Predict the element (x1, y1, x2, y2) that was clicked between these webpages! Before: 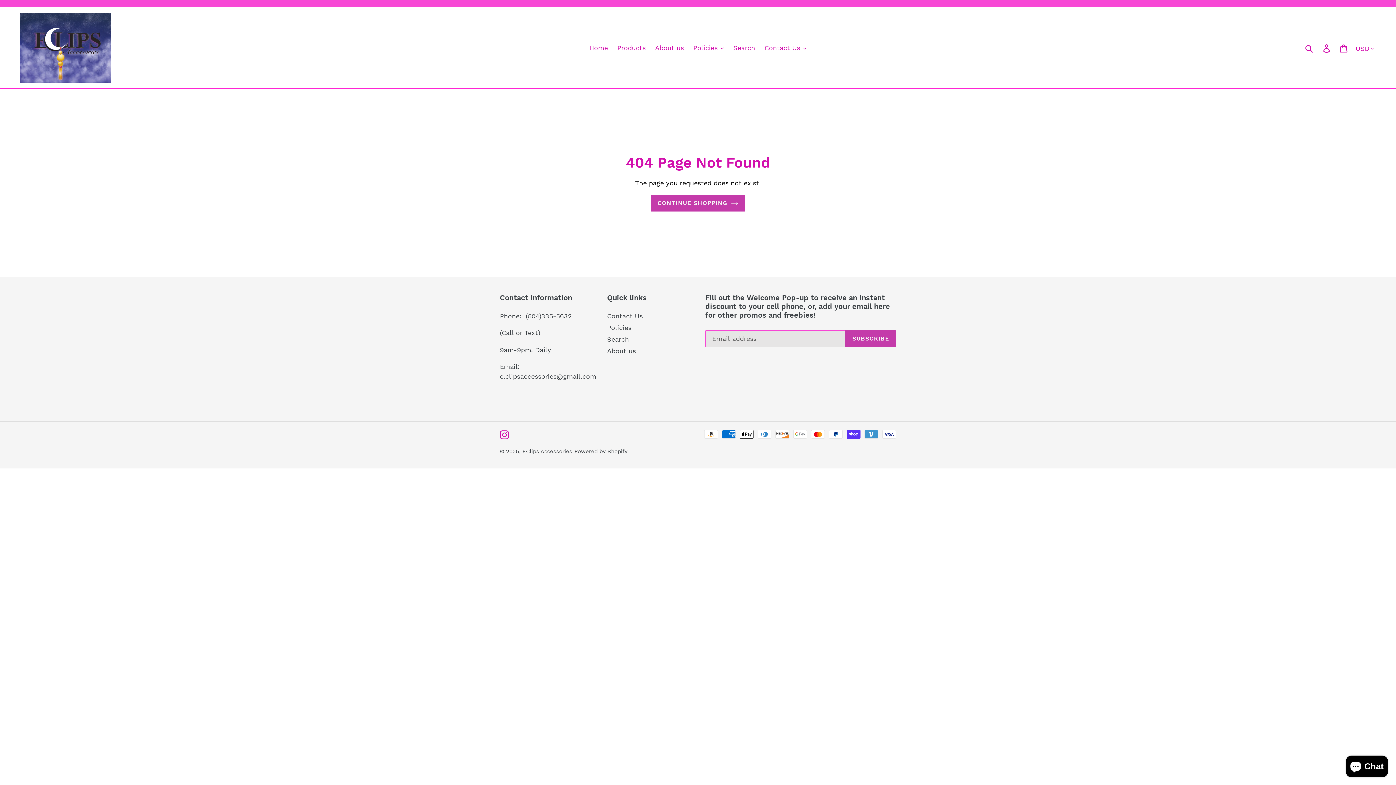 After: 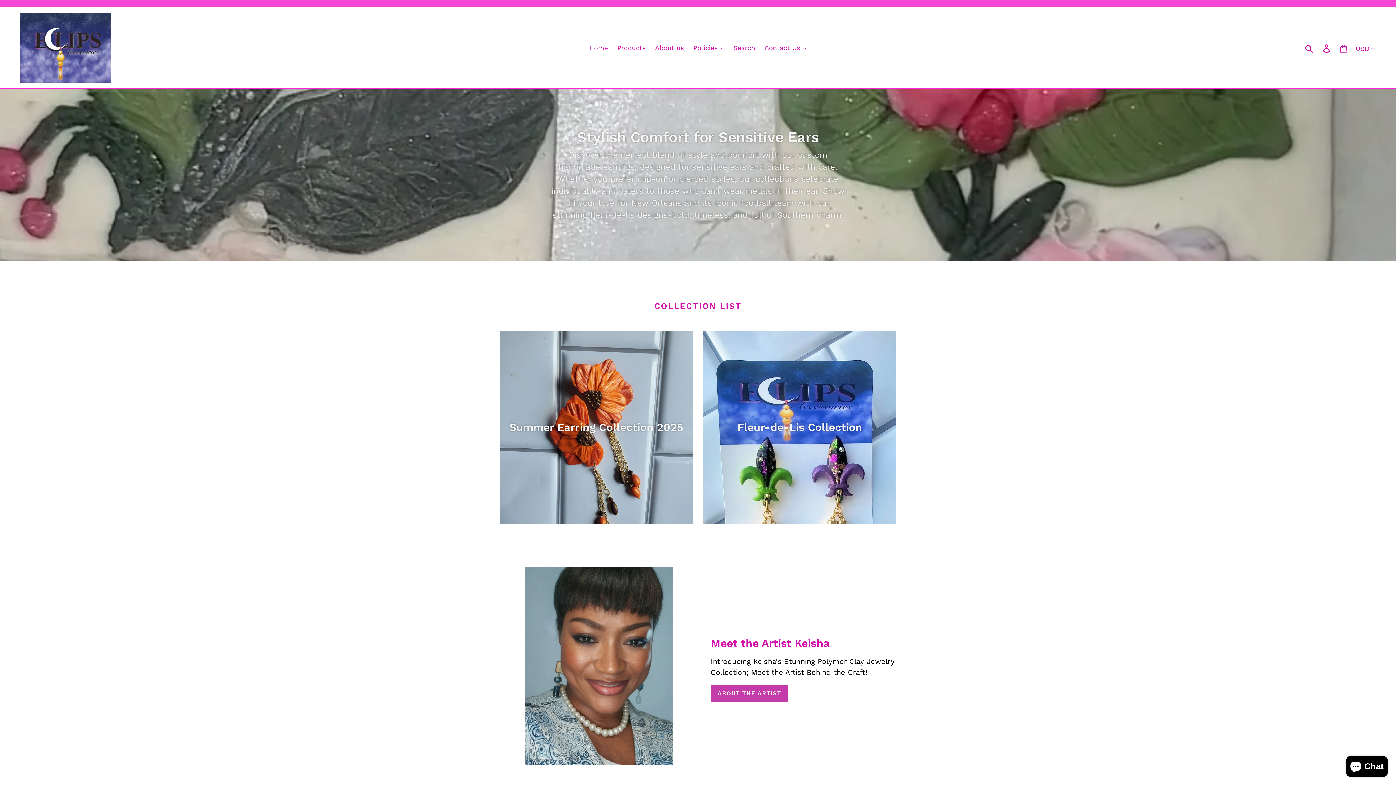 Action: label: CONTINUE SHOPPING bbox: (650, 194, 745, 211)